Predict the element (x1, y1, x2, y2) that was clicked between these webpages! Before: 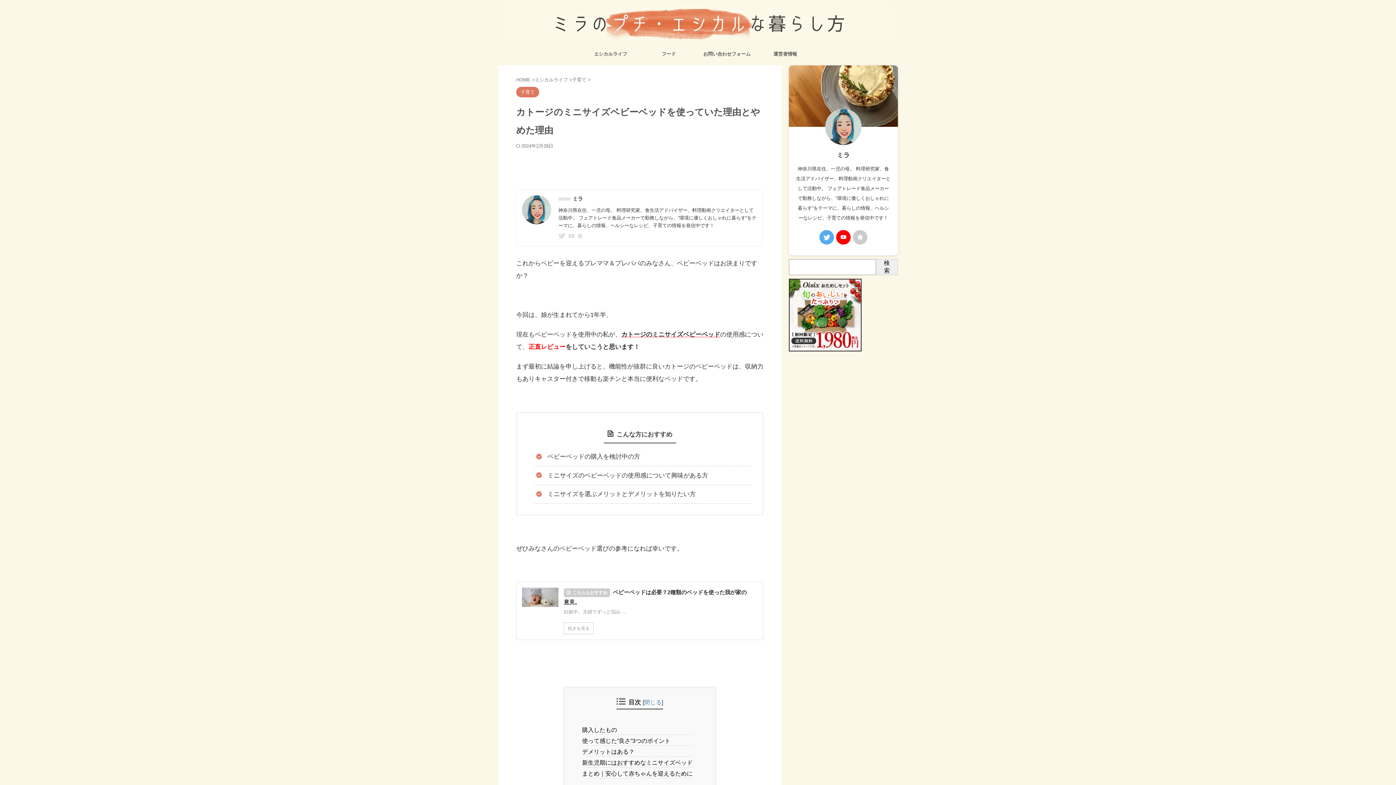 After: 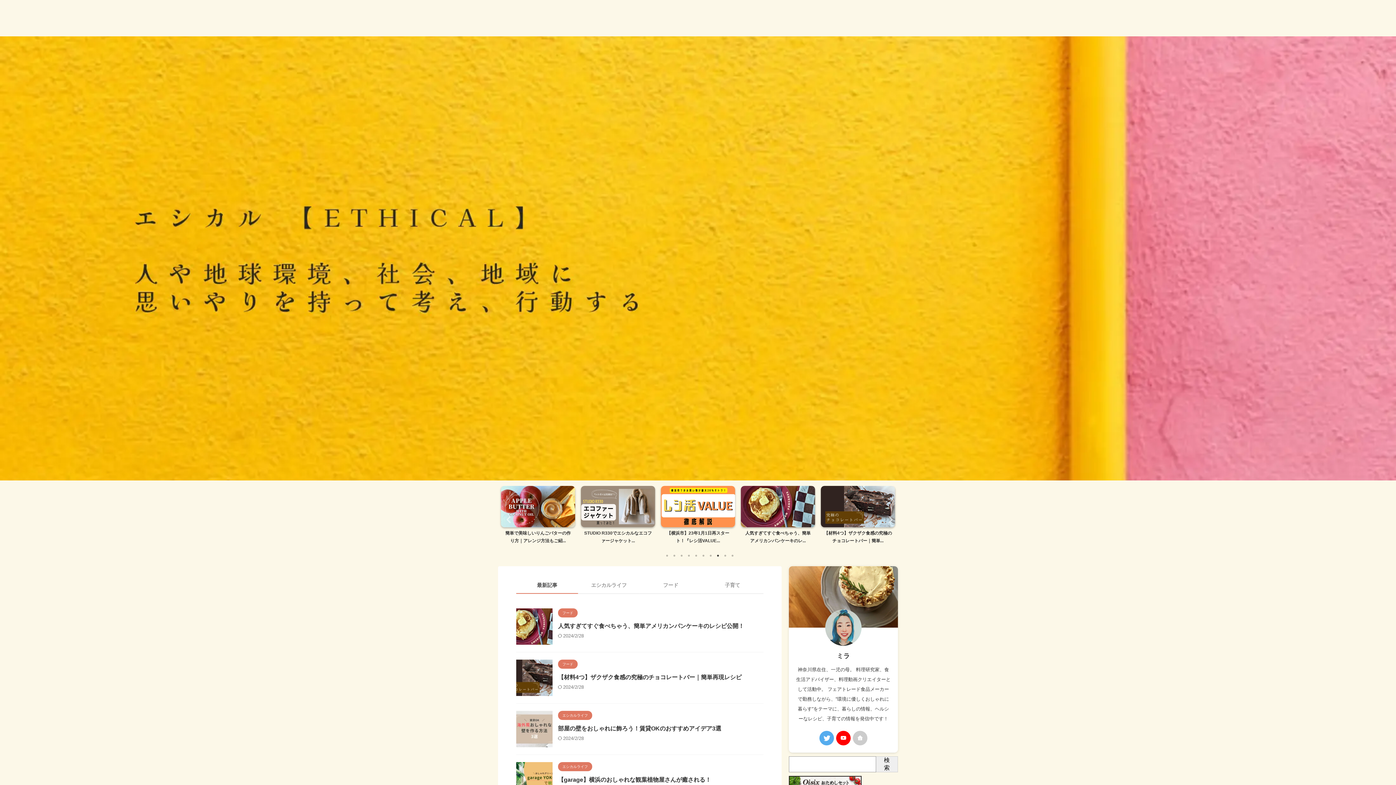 Action: bbox: (516, 77, 532, 82) label: HOME 